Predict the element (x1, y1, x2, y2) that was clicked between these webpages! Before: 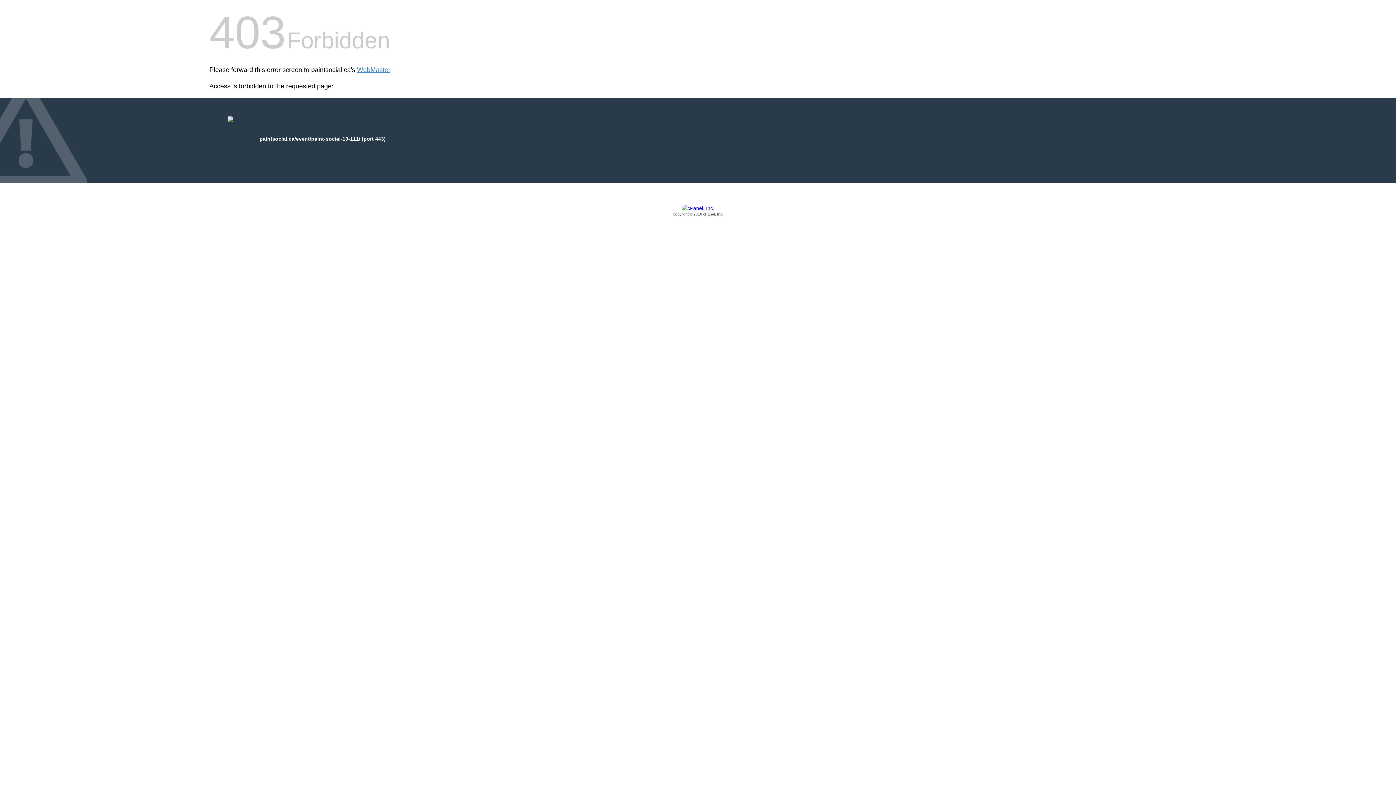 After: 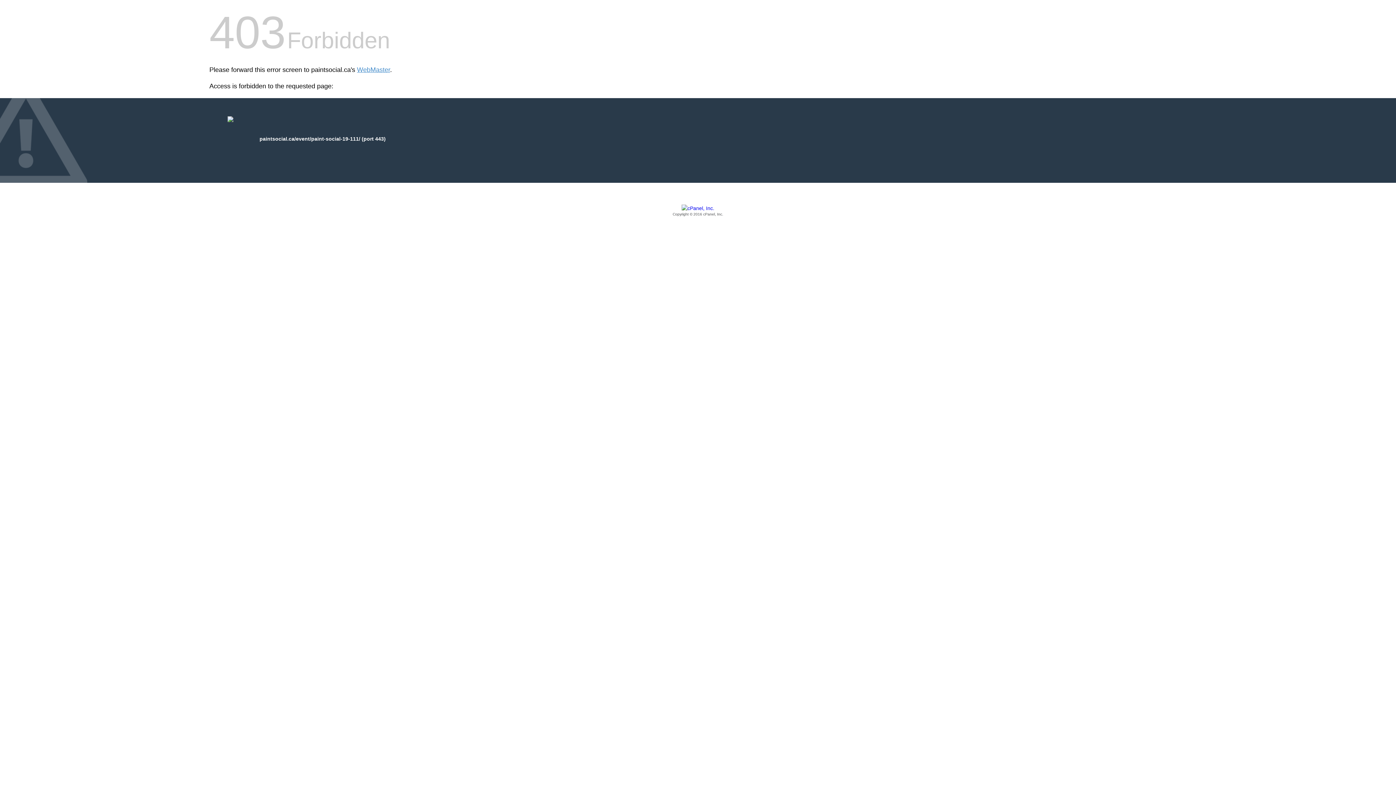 Action: label: Copyright © 2016 cPanel, Inc. bbox: (209, 205, 1186, 217)